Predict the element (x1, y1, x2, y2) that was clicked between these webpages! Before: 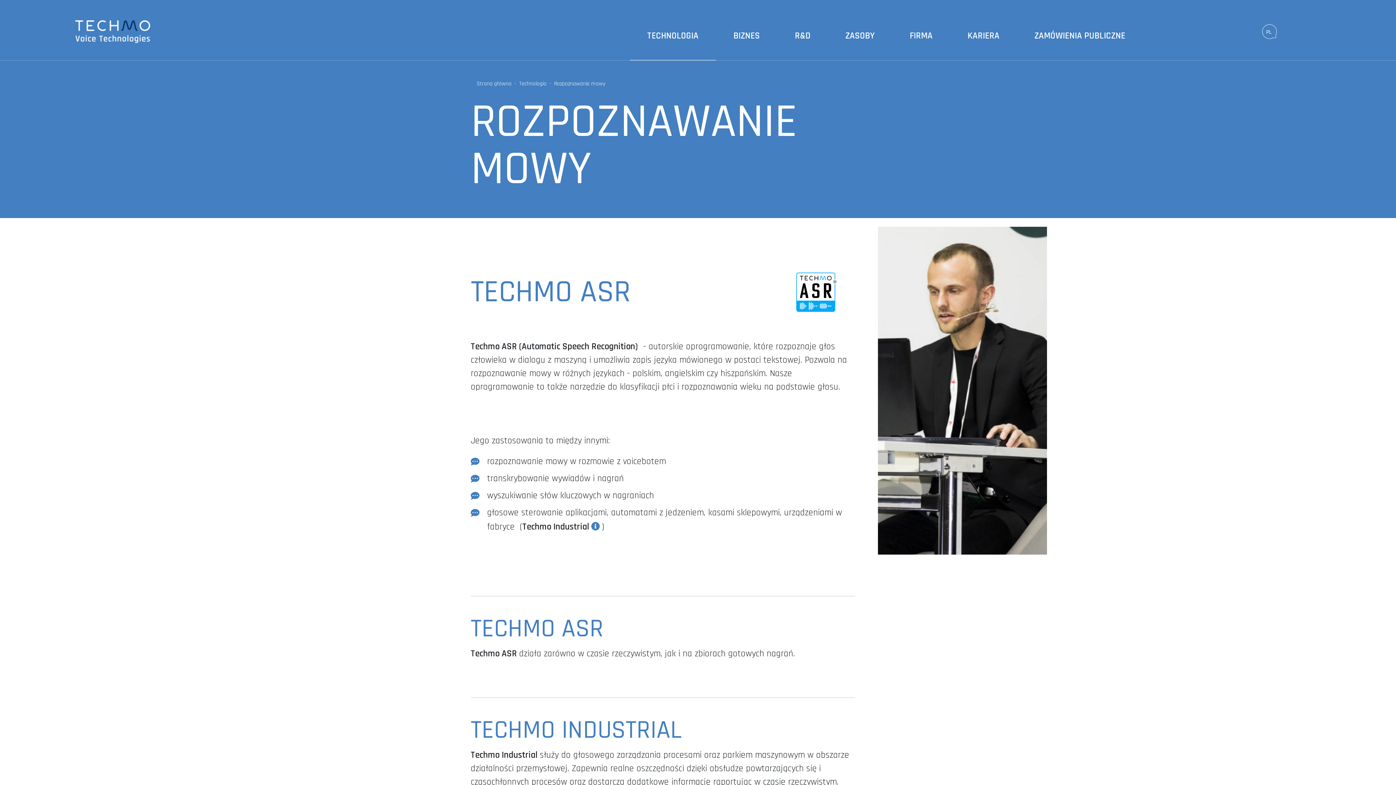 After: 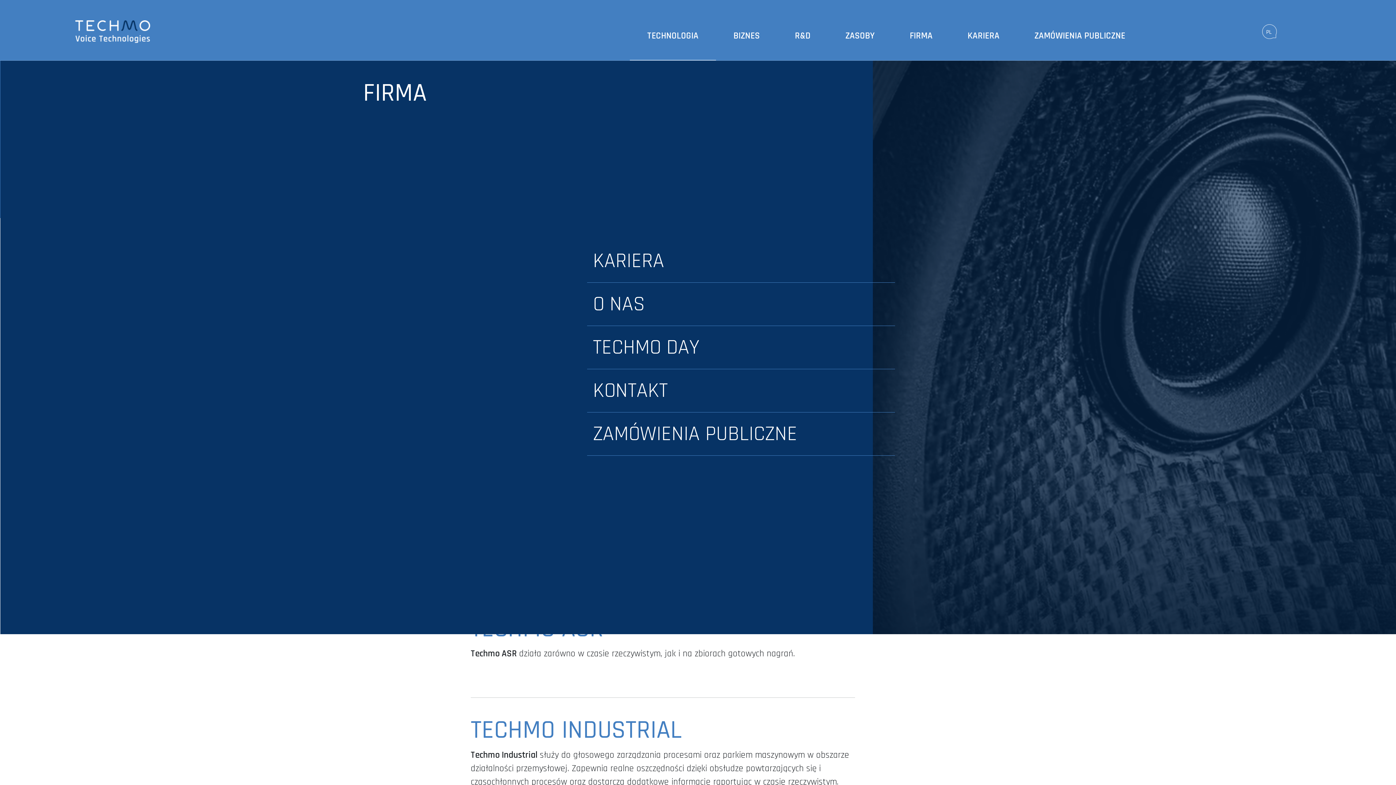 Action: label: FIRMA bbox: (892, 29, 950, 42)